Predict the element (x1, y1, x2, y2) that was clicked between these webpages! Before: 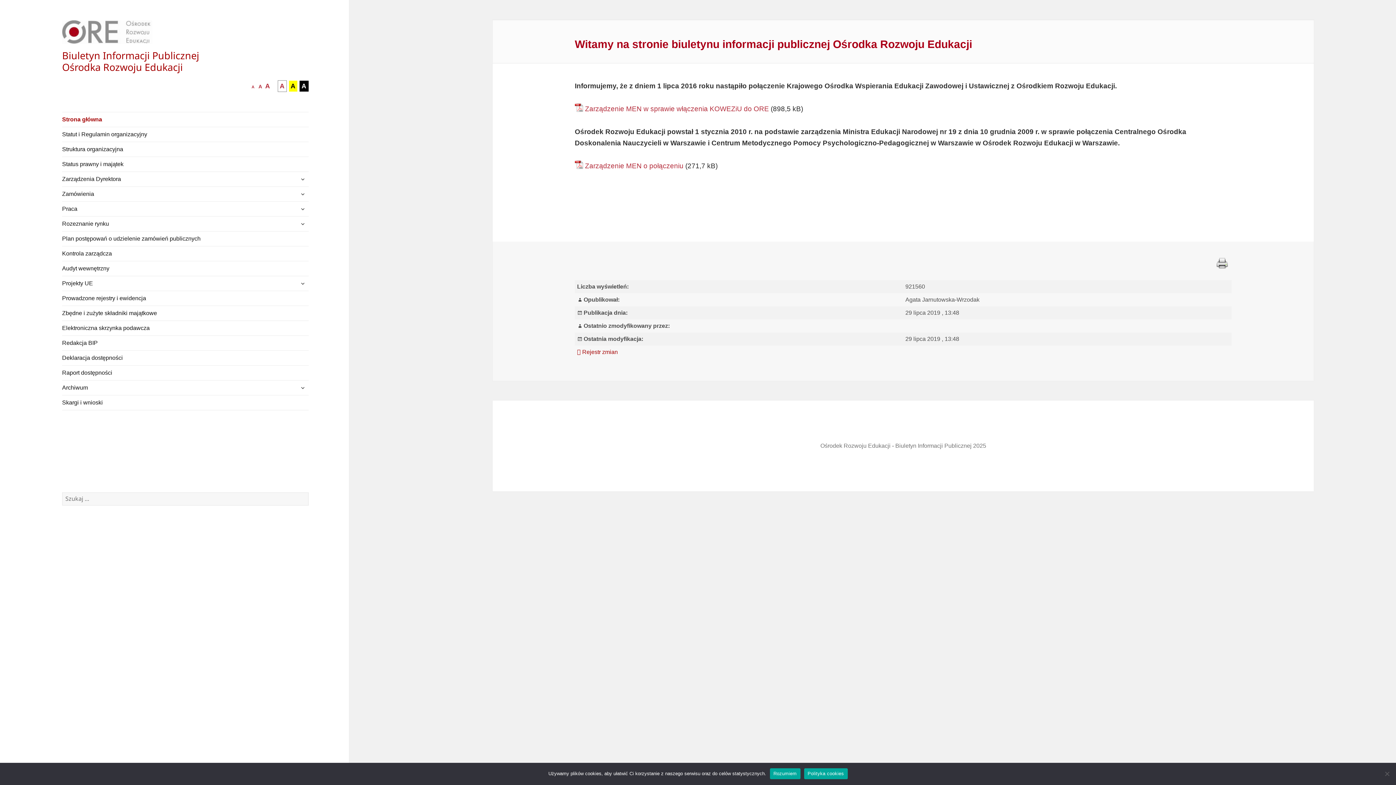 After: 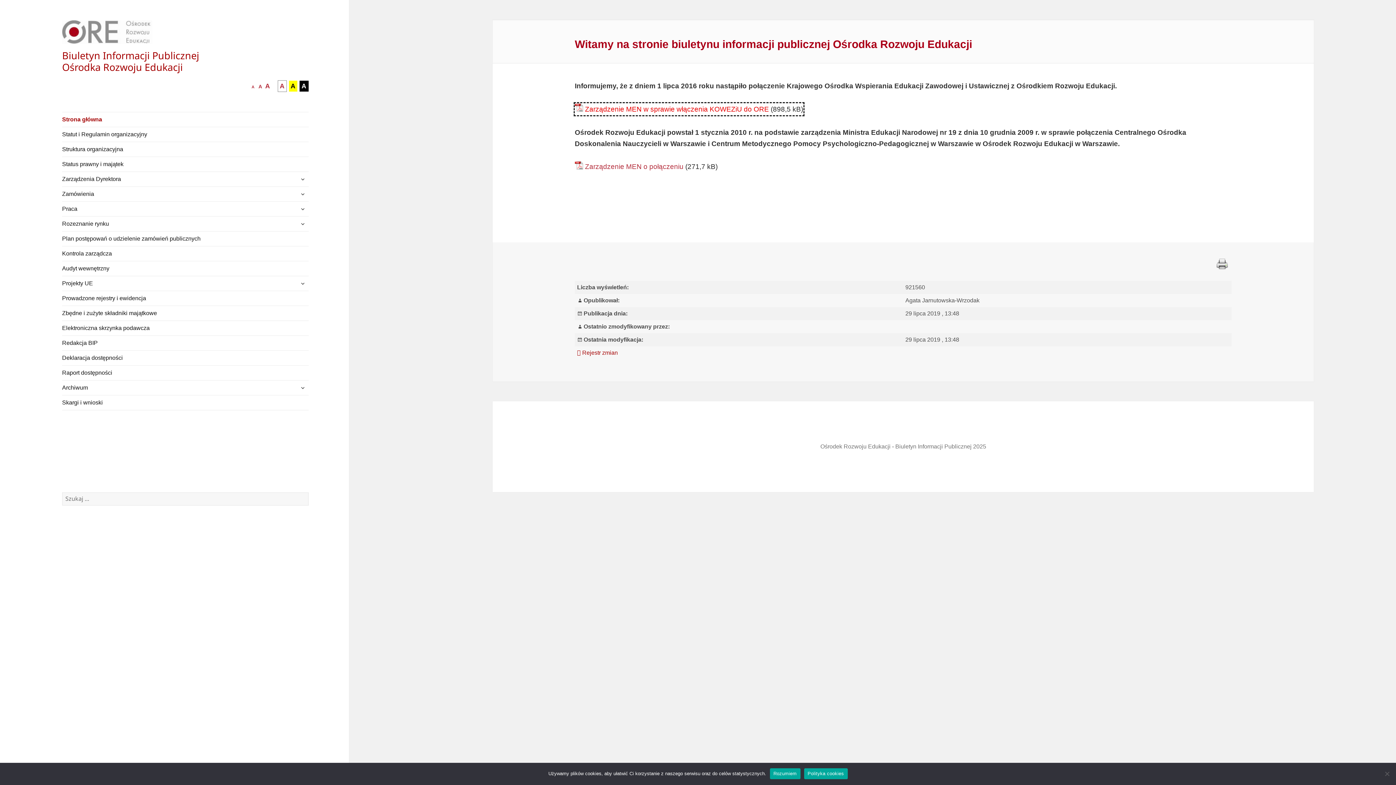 Action: bbox: (574, 103, 803, 114) label: Zarządzenie MEN w sprawie włączenia KOWEZiU do ORE